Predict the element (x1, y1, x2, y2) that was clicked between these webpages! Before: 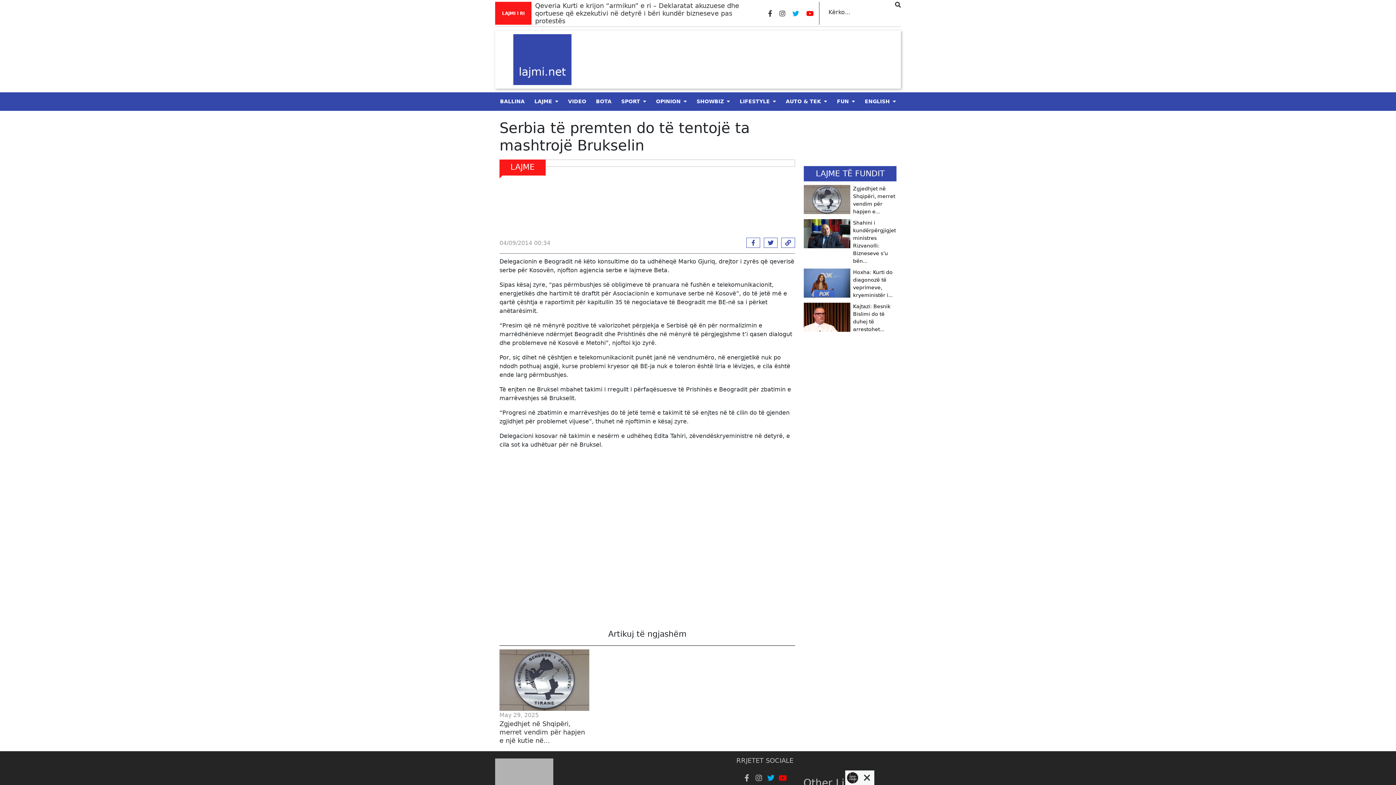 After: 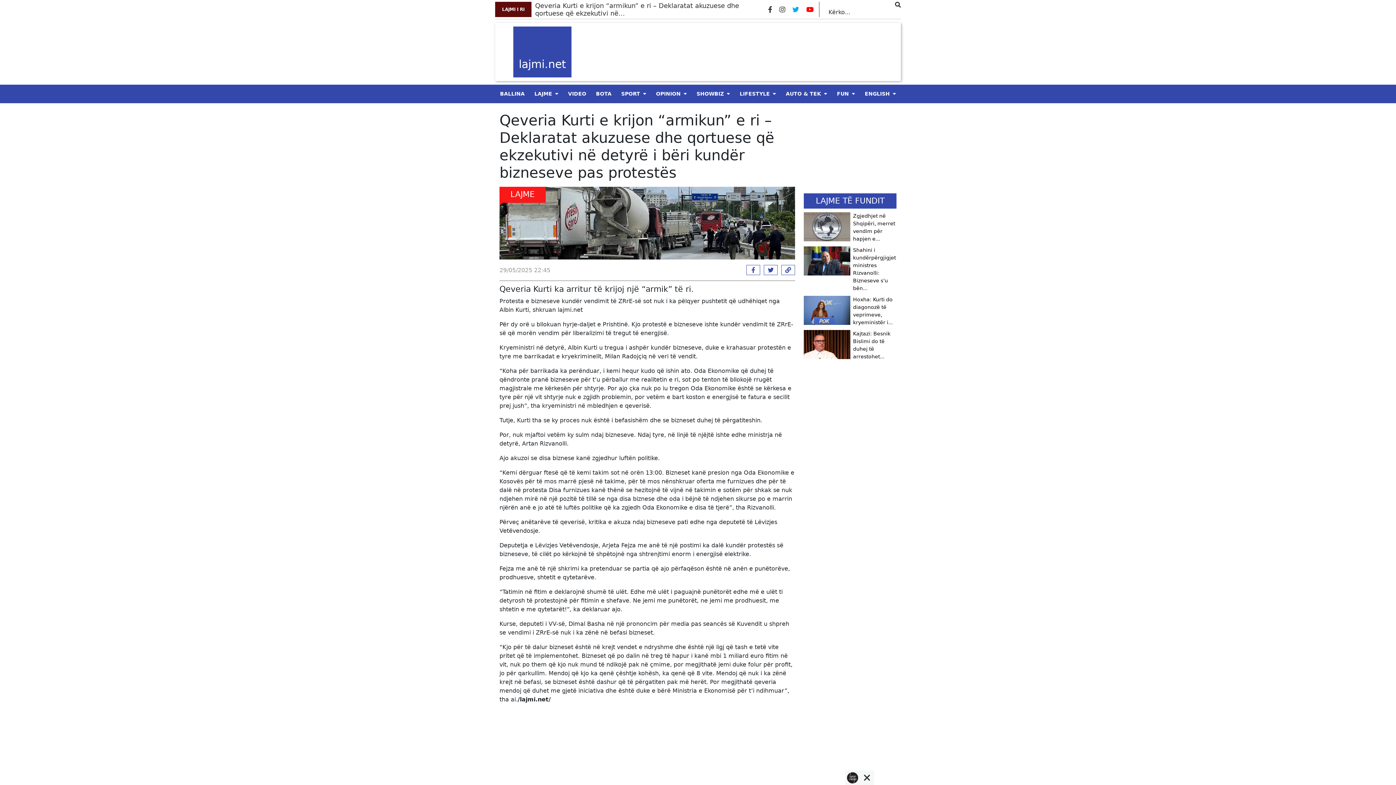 Action: label: LAJMI I RI

Qeveria Kurti e krijon “armikun” e ri – Deklaratat akuzuese dhe qortuese që ekzekutivi në detyrë i bëri kundër bizneseve pas protestës bbox: (495, 1, 761, 24)